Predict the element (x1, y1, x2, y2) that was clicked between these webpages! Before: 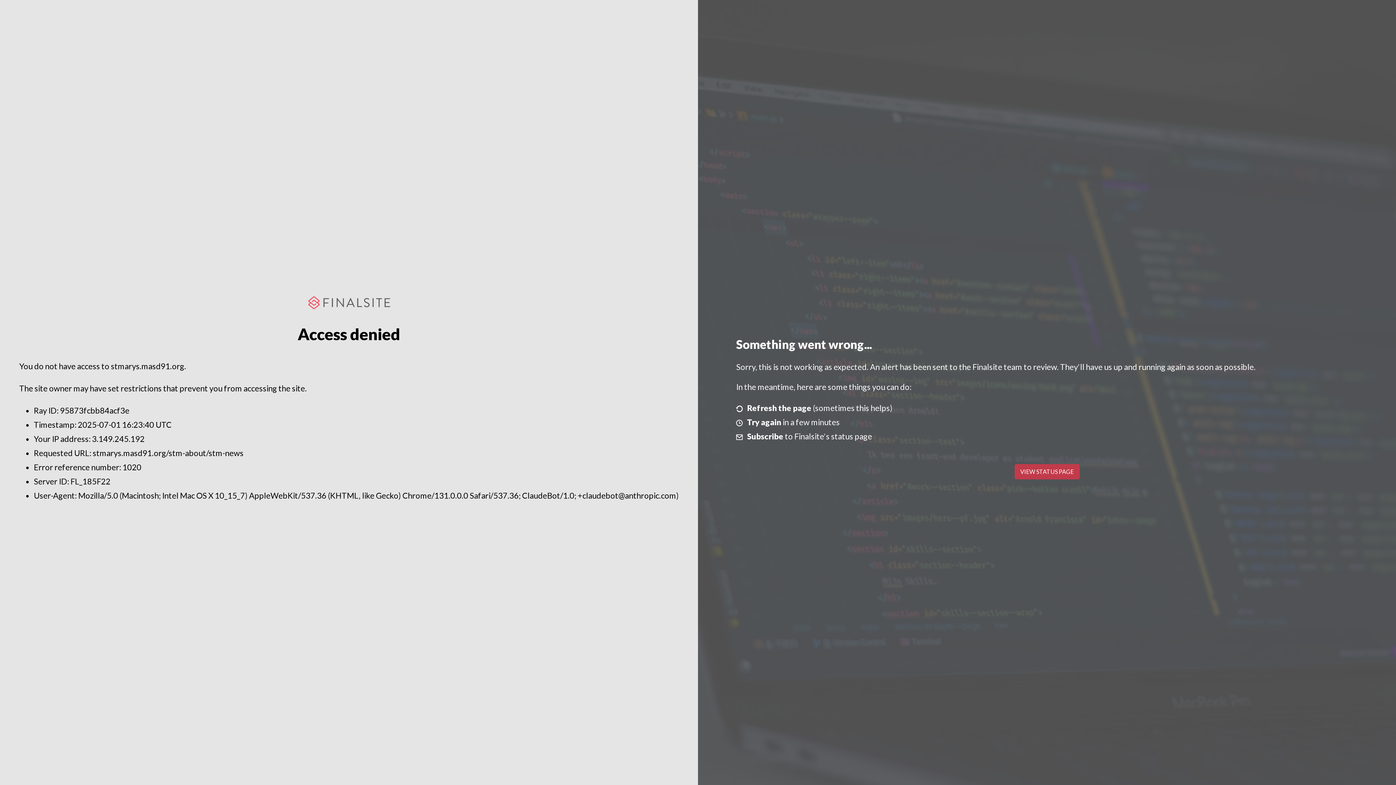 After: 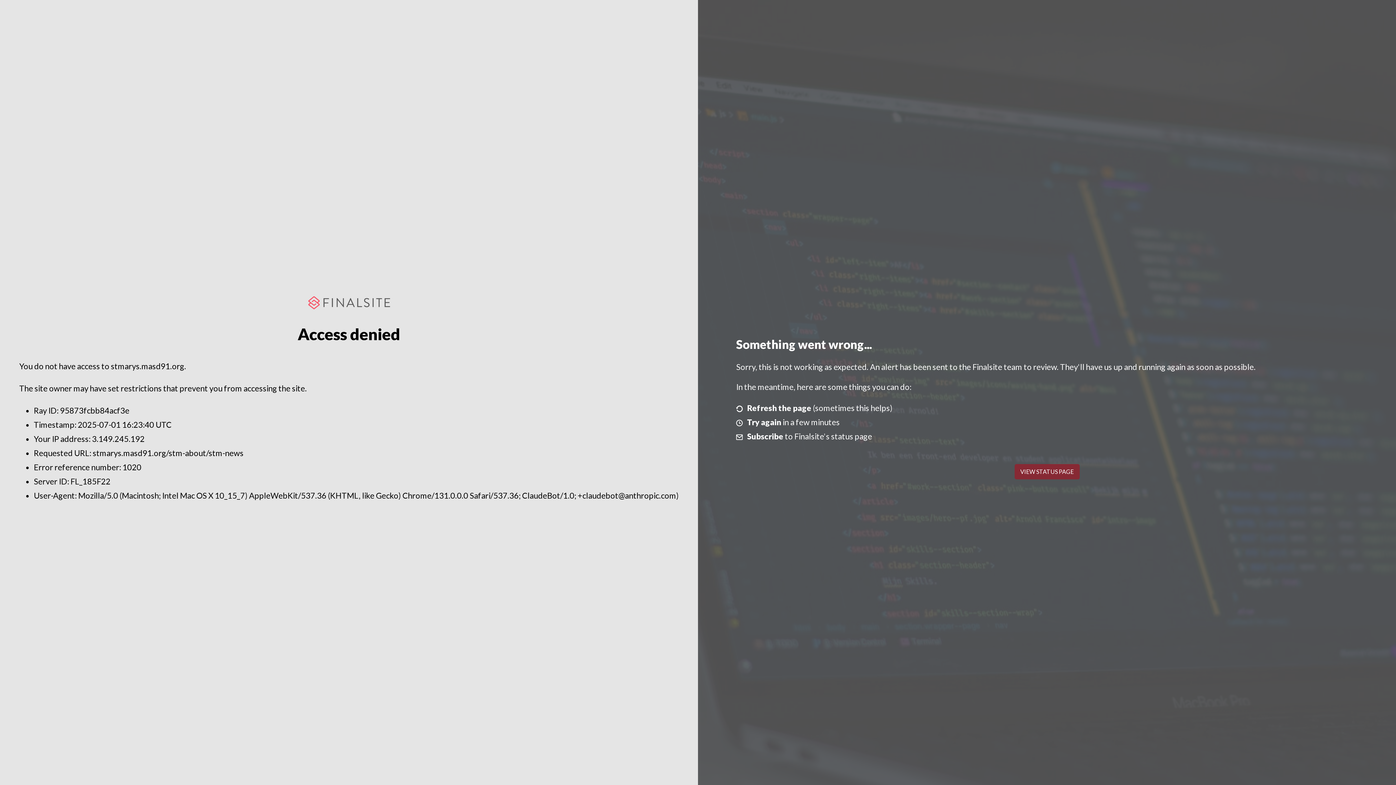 Action: bbox: (1014, 464, 1079, 479) label: VIEW STATUS PAGE